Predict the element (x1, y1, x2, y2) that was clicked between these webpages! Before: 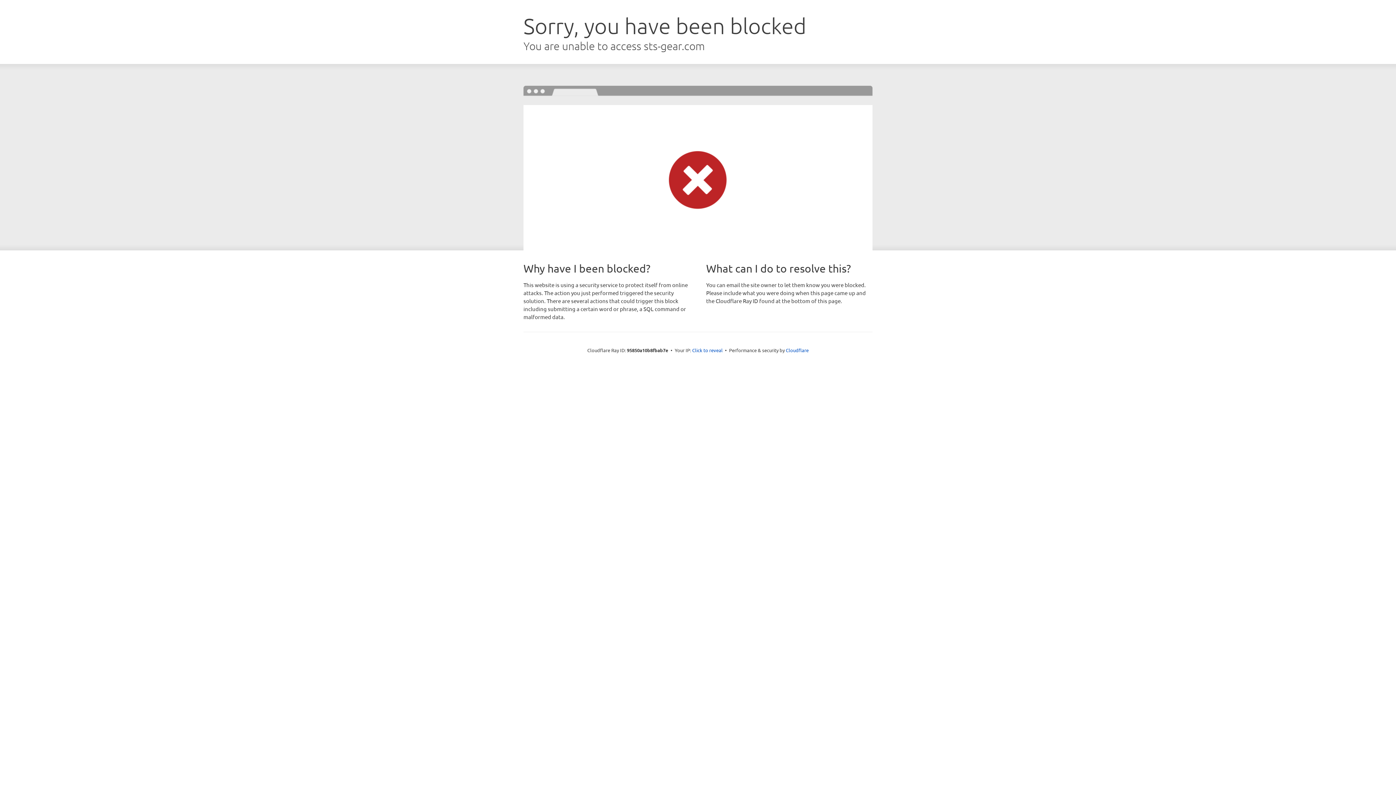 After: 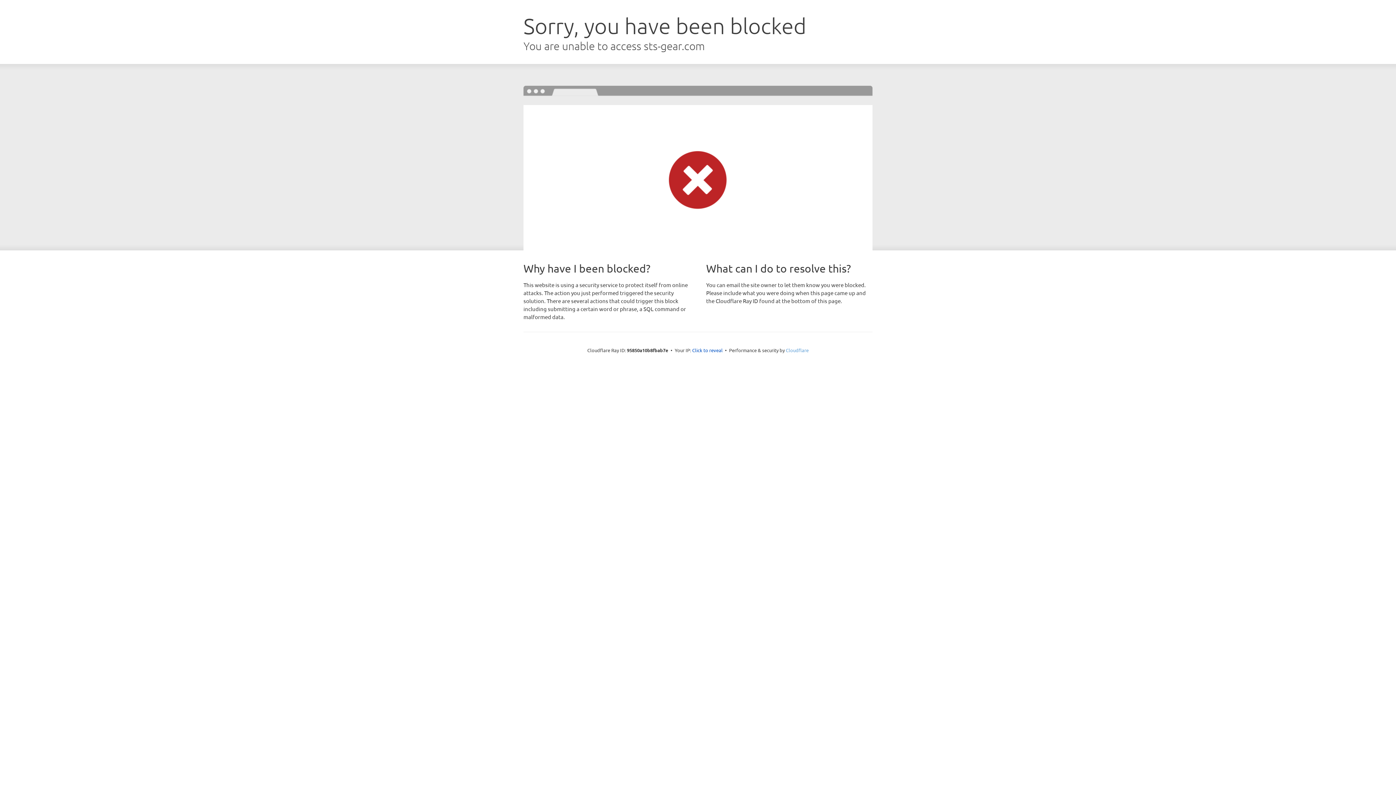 Action: label: Cloudflare bbox: (786, 347, 808, 353)